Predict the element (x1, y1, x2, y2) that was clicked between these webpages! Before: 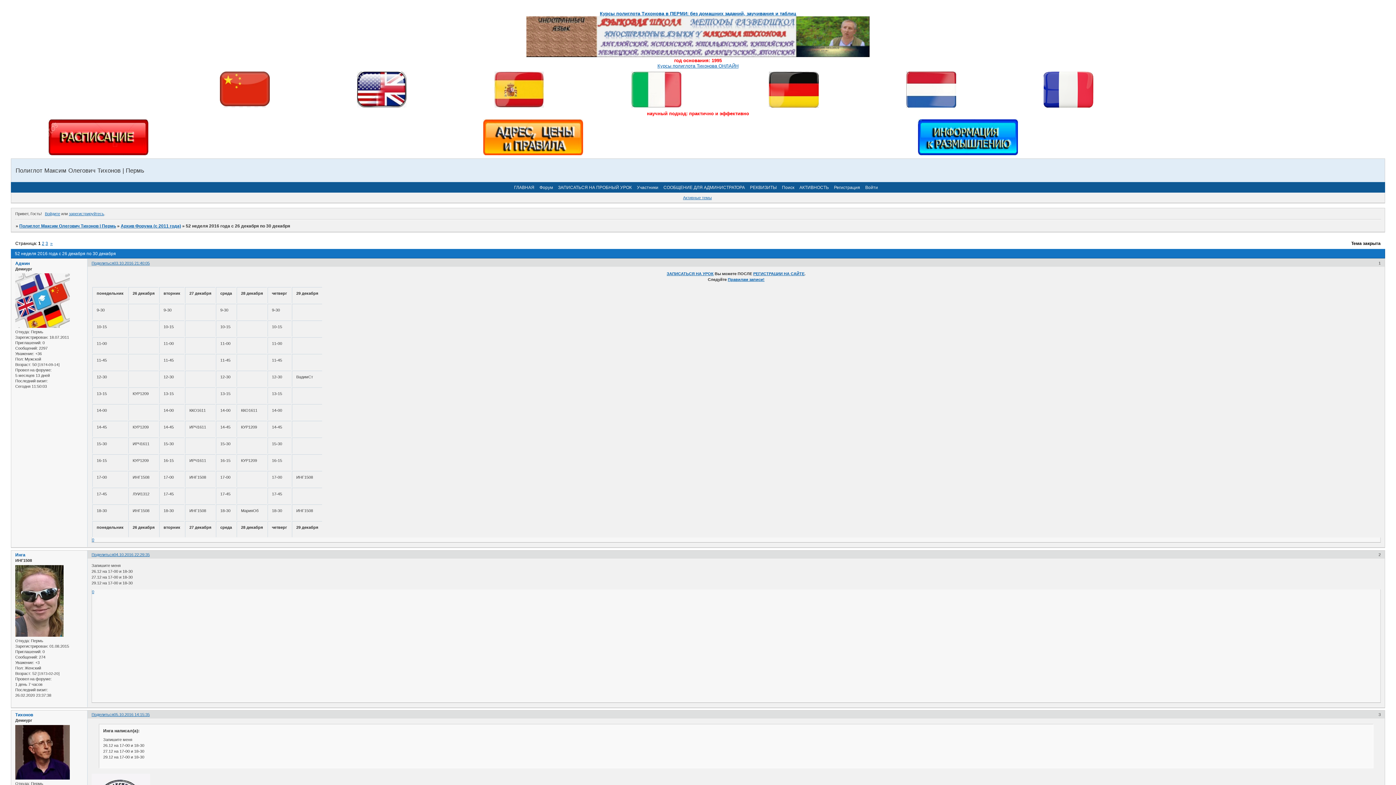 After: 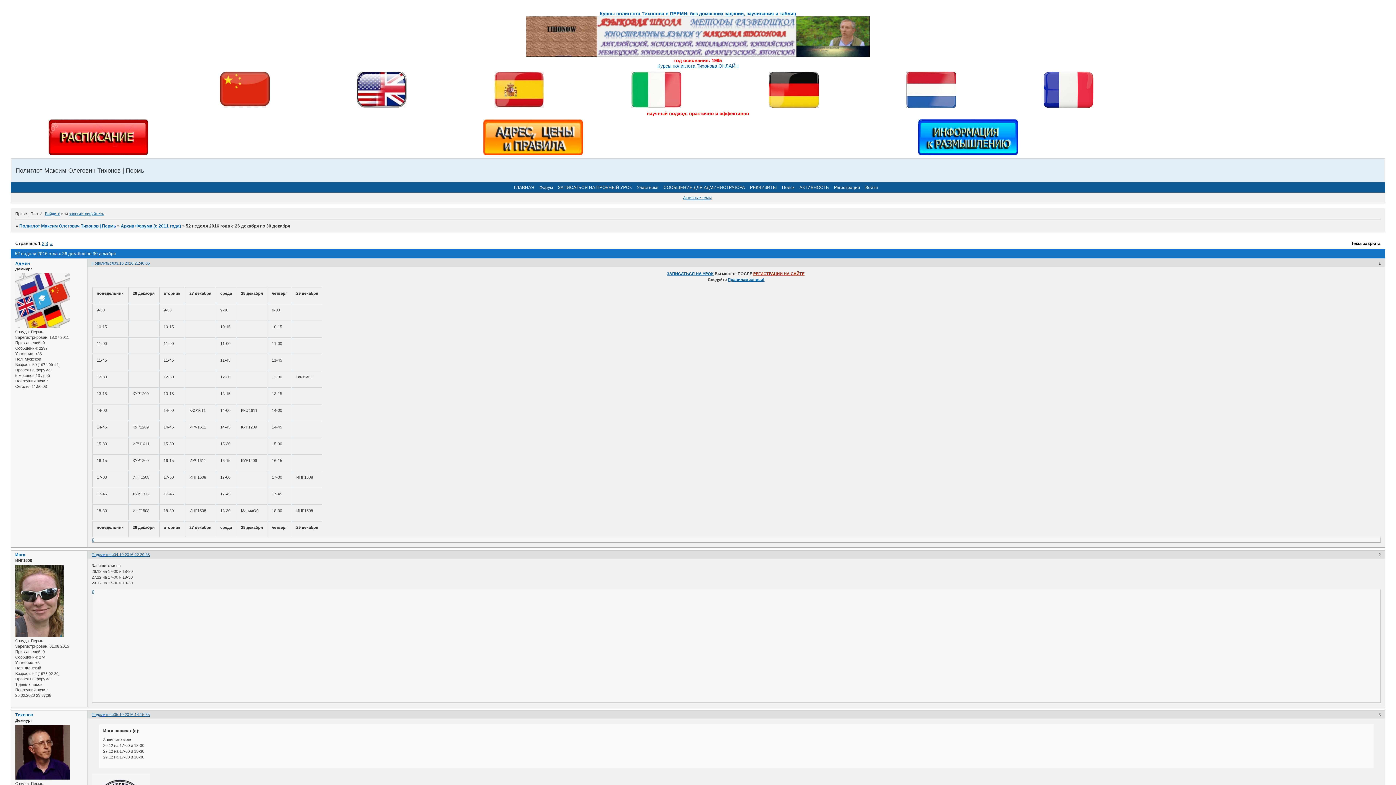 Action: label: РЕГИСТРАЦИИ НА САЙТЕ bbox: (753, 271, 804, 276)